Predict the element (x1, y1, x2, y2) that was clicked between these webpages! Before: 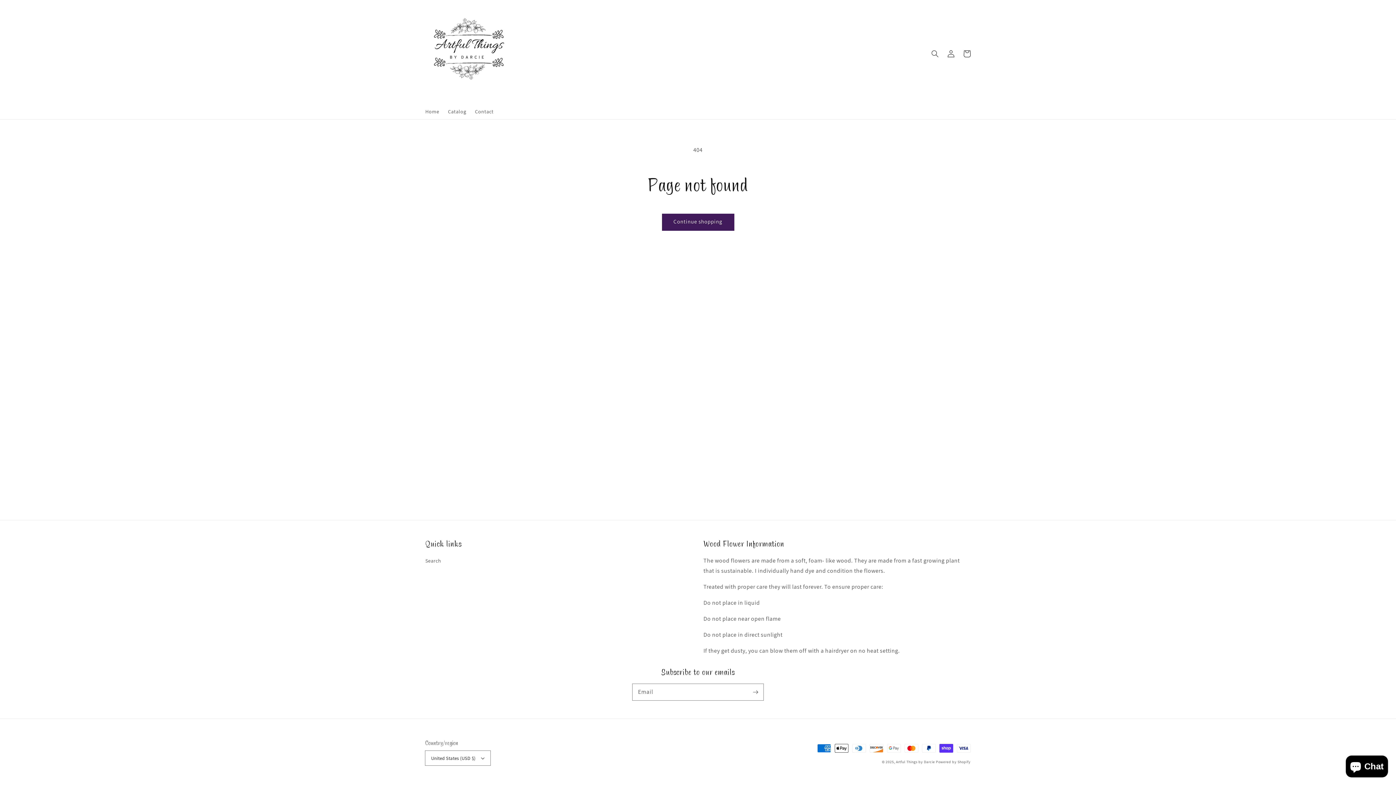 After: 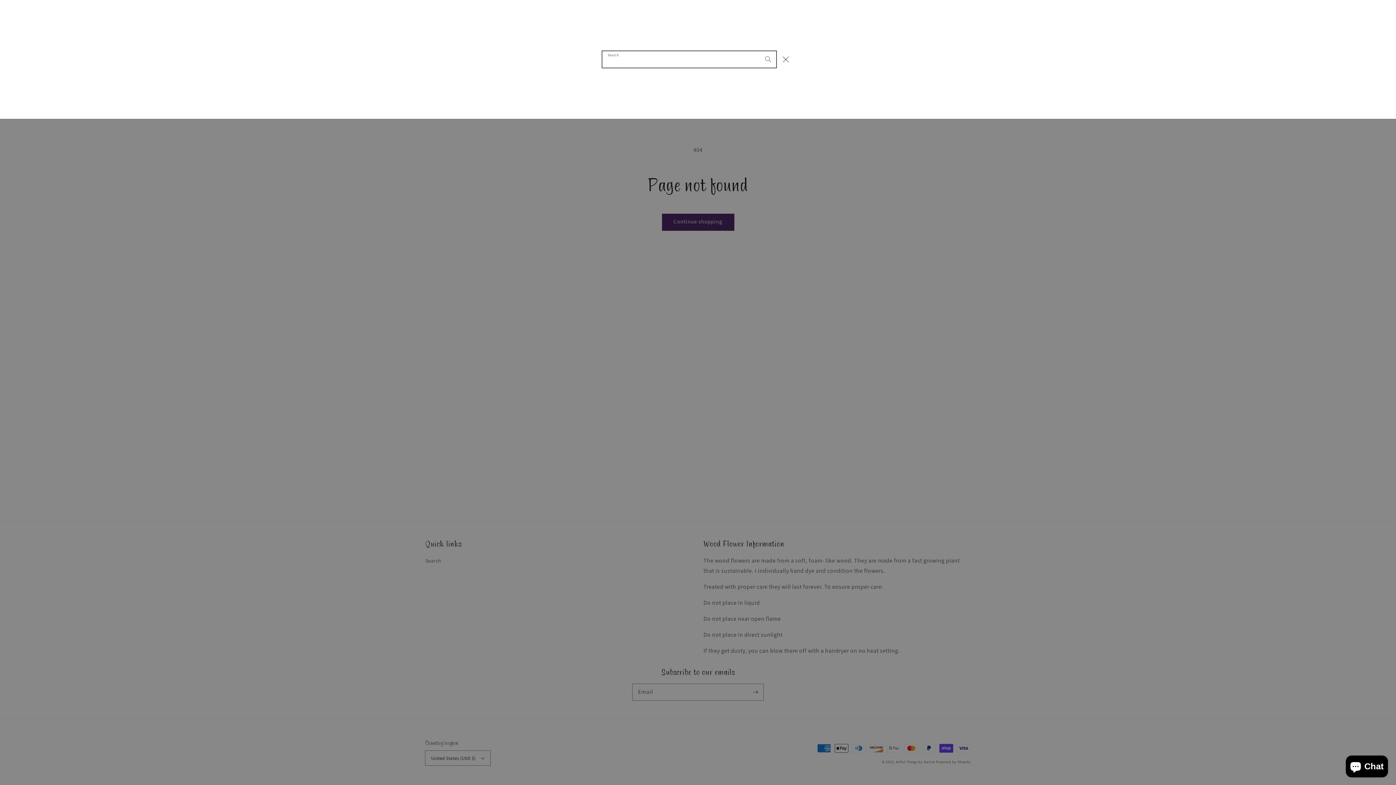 Action: label: Search bbox: (927, 45, 943, 61)